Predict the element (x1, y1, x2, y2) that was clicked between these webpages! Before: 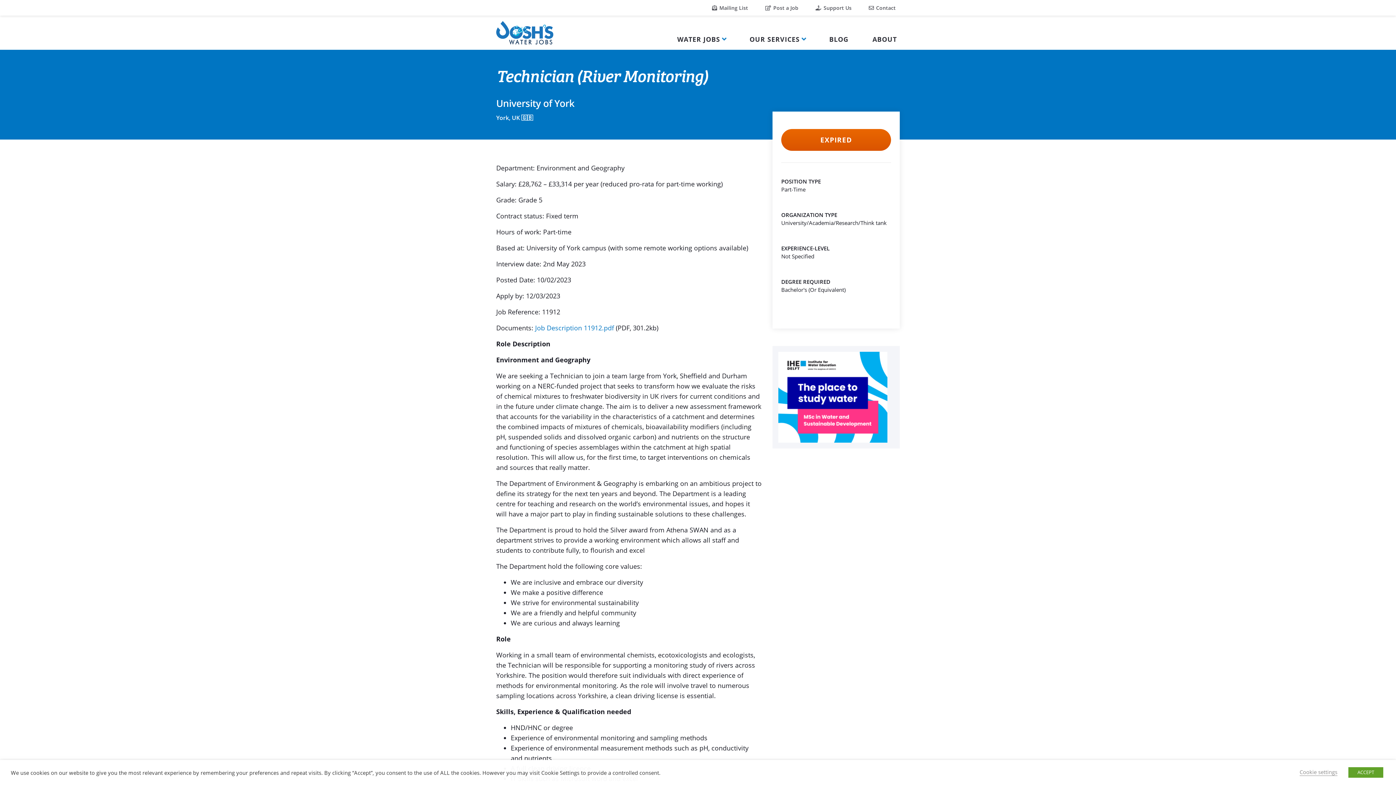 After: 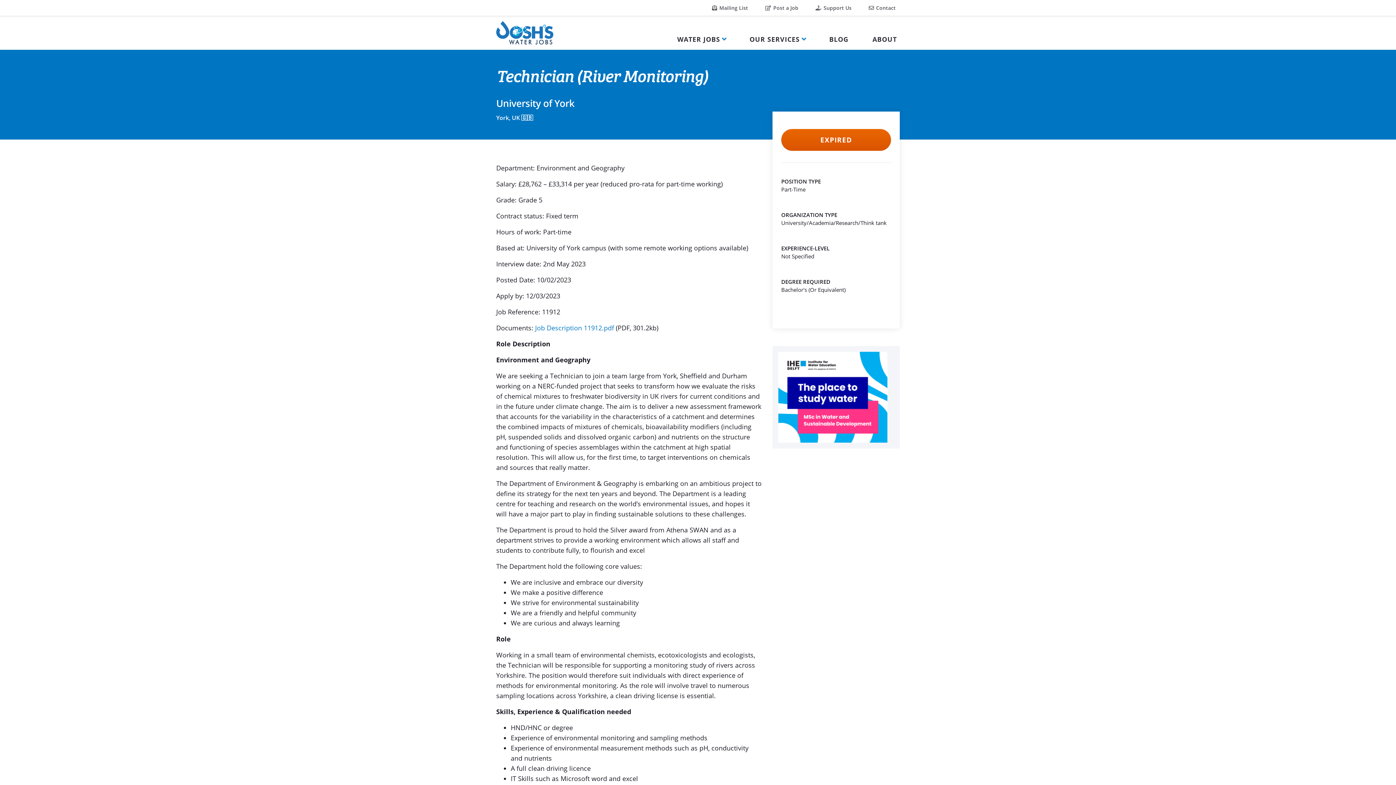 Action: label: ACCEPT bbox: (1348, 767, 1383, 778)